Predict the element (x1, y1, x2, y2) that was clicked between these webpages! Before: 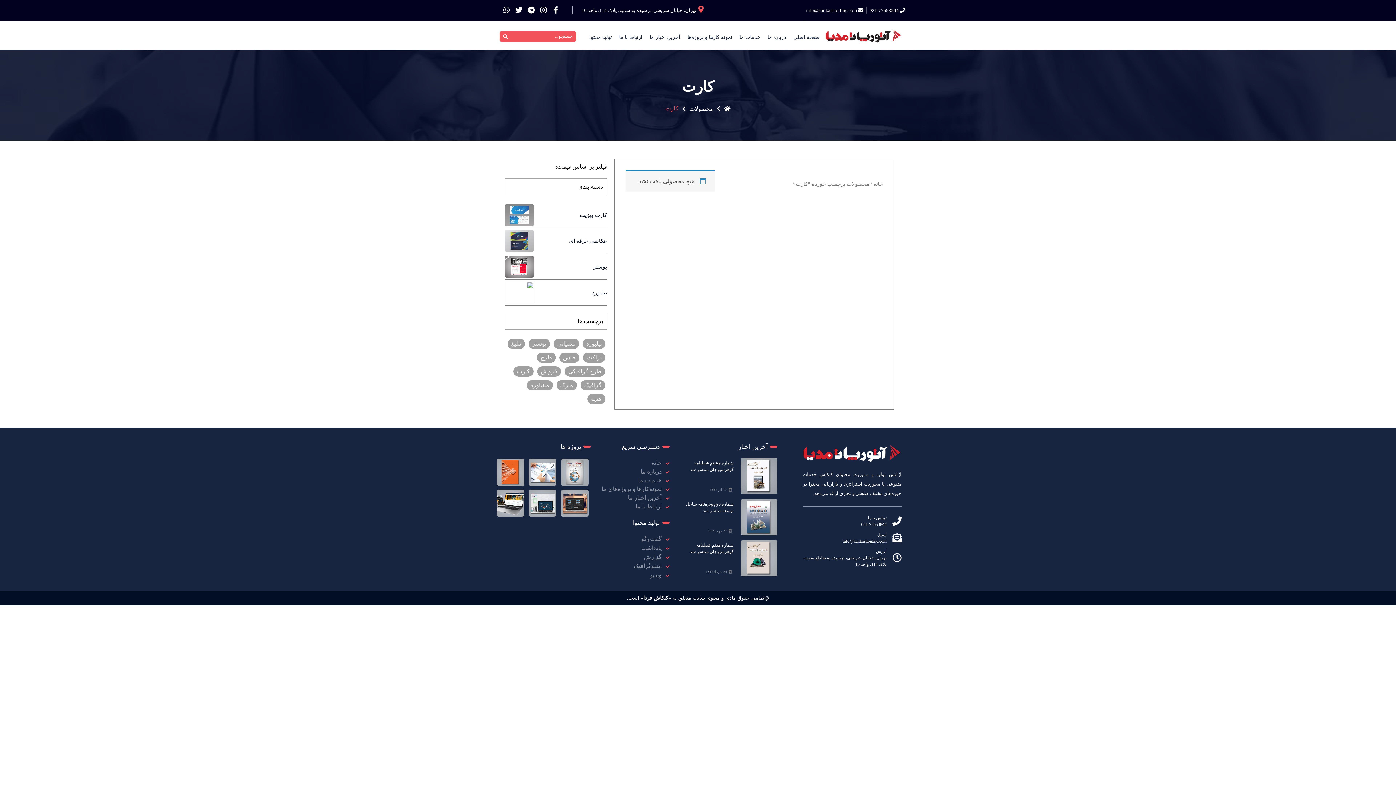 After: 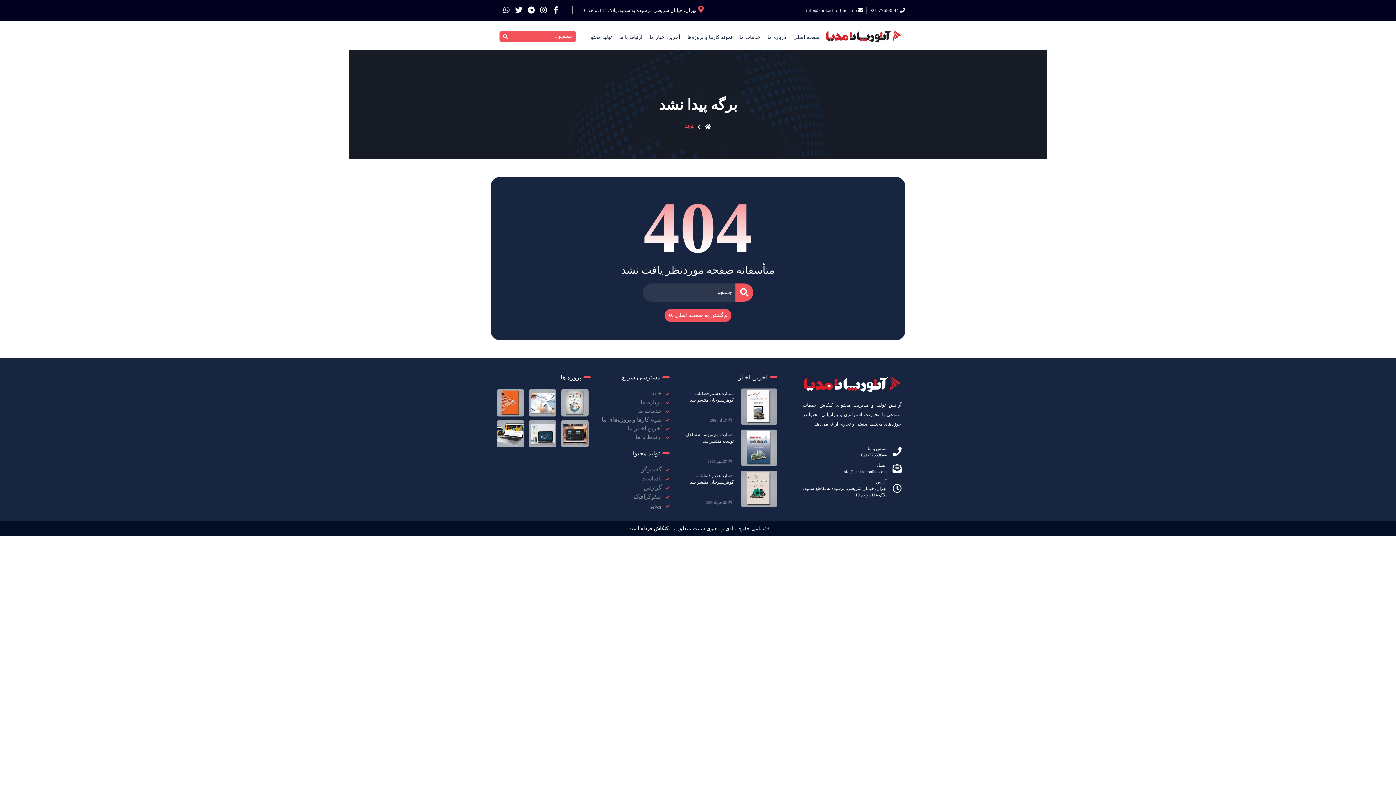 Action: label: ارتباط با ما bbox: (635, 502, 669, 511)